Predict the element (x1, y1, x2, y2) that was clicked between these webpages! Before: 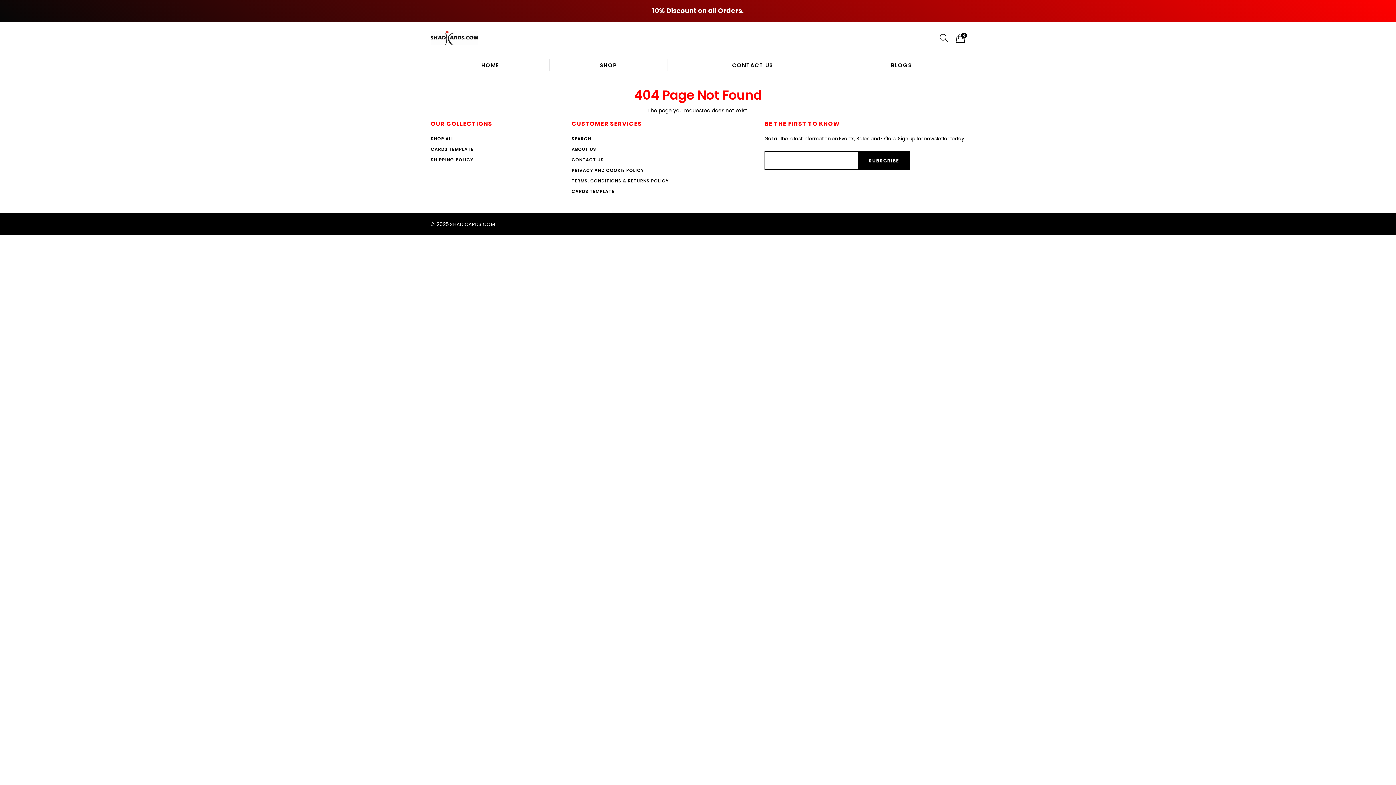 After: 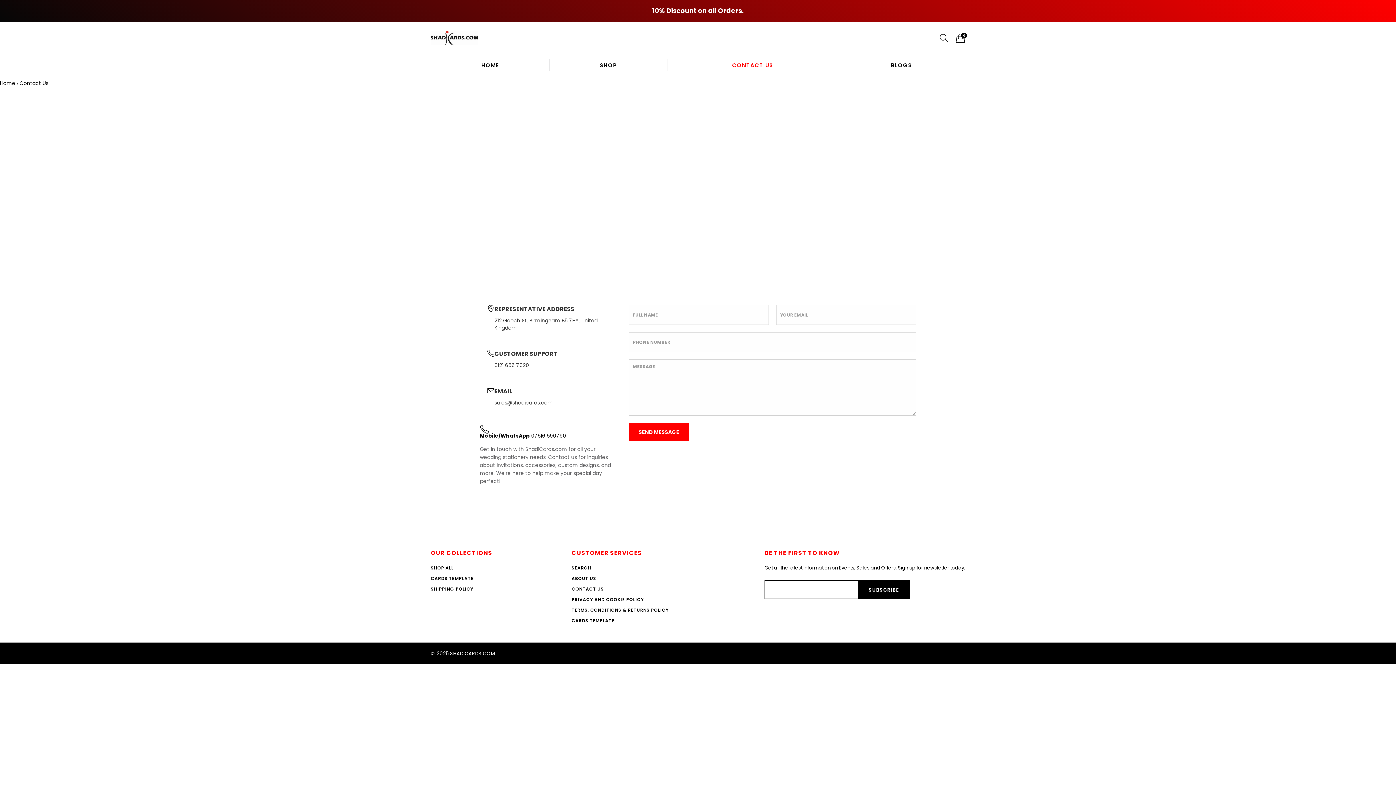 Action: label: CONTACT US bbox: (571, 156, 604, 162)